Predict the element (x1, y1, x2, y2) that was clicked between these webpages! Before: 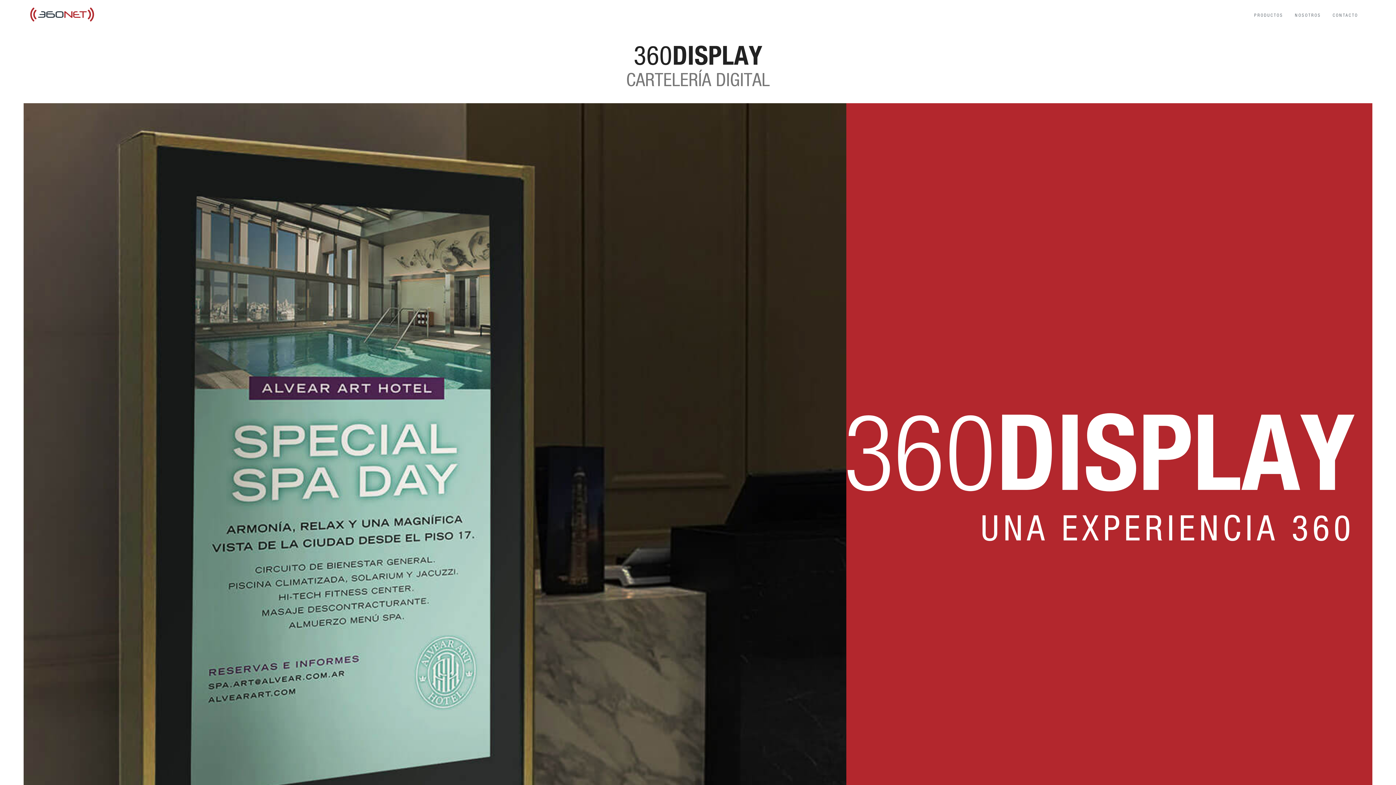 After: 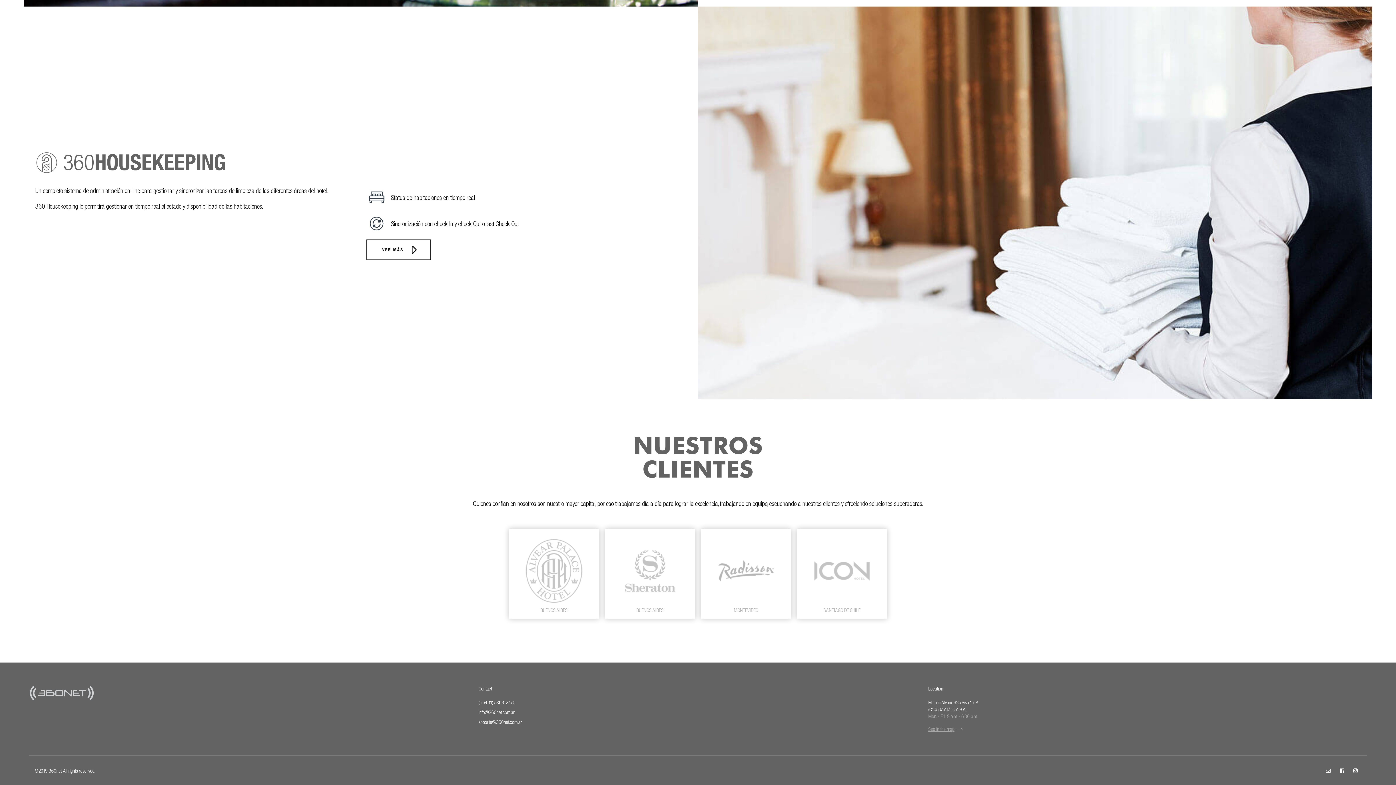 Action: bbox: (1327, 8, 1364, 21) label: CONTACTO